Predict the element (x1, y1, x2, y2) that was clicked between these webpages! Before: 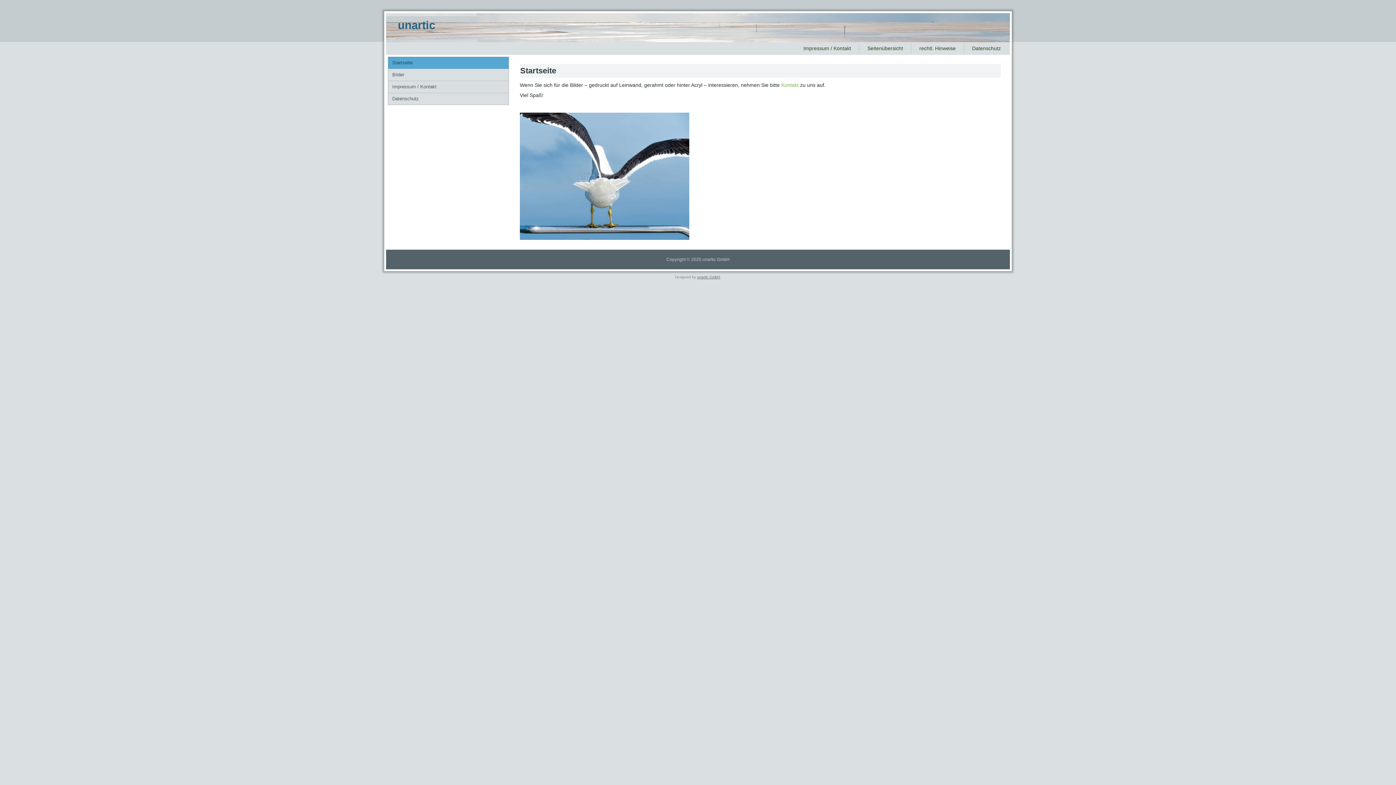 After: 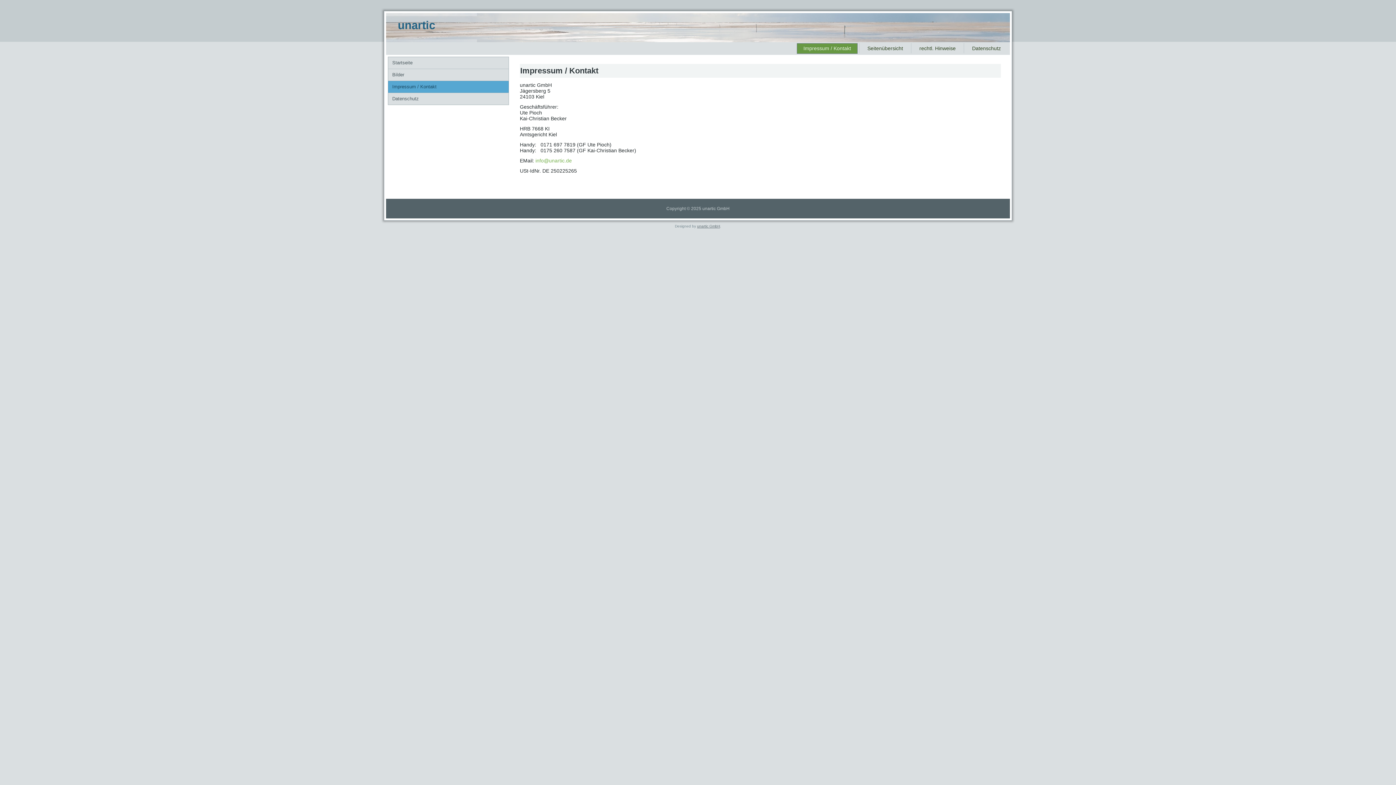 Action: label: Impressum / Kontakt bbox: (388, 81, 508, 92)